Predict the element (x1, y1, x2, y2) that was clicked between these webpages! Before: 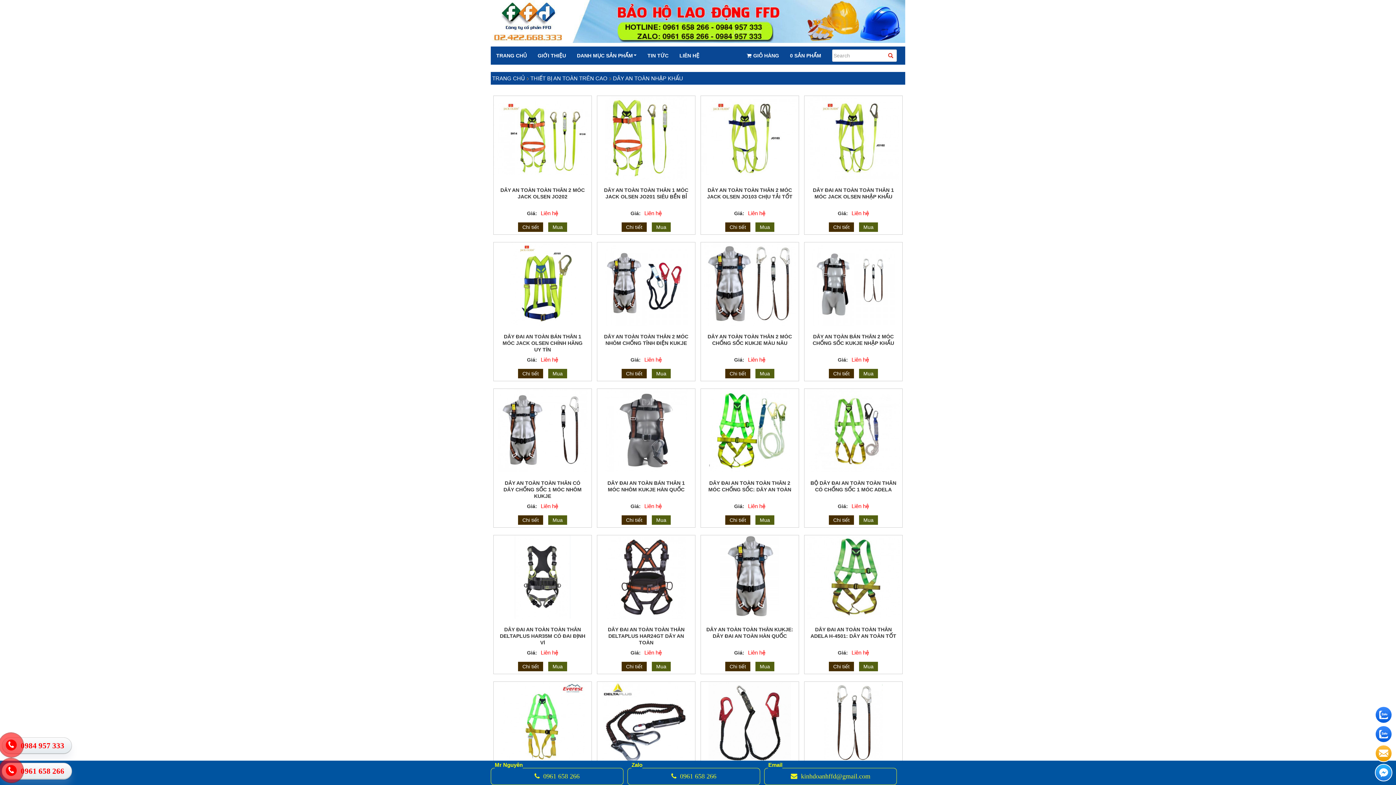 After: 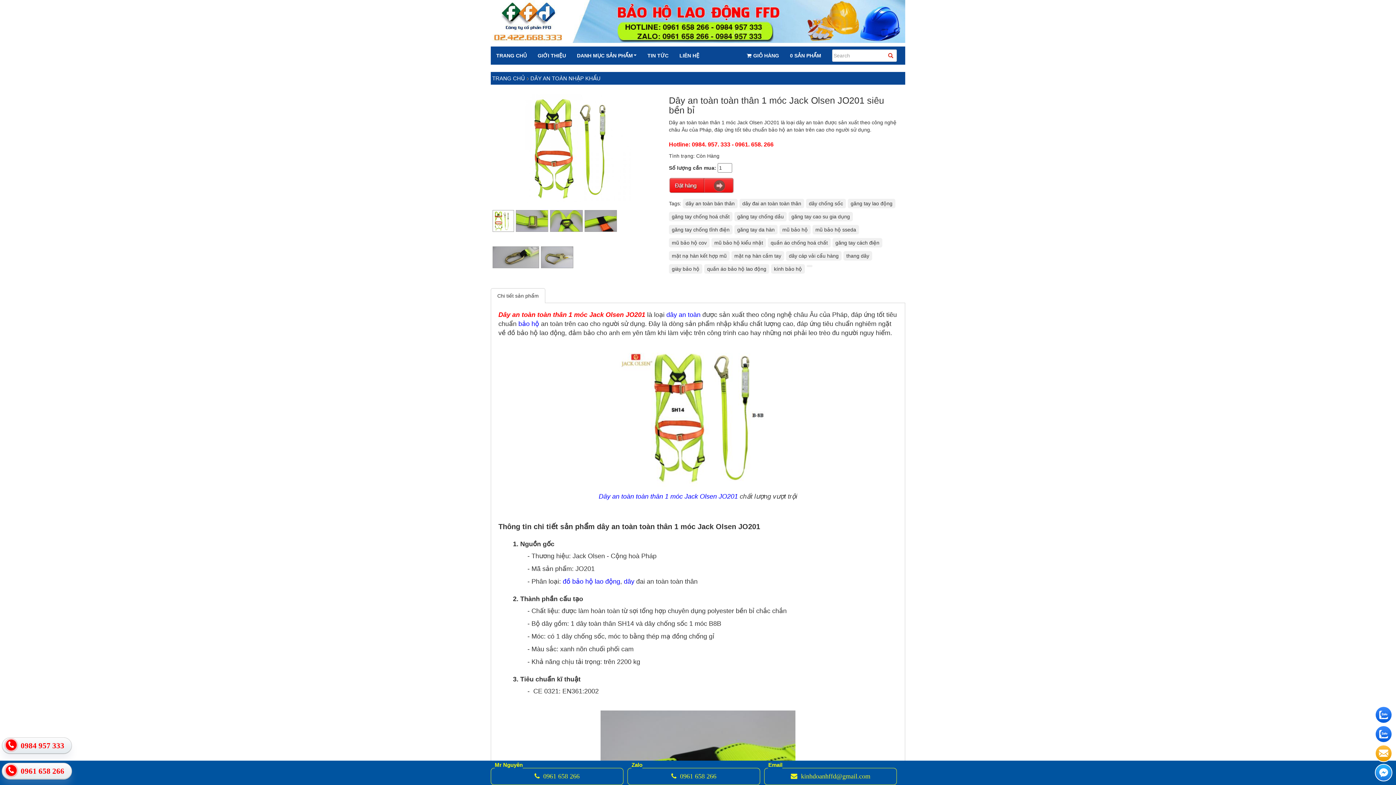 Action: label: Chi tiết bbox: (621, 222, 646, 231)